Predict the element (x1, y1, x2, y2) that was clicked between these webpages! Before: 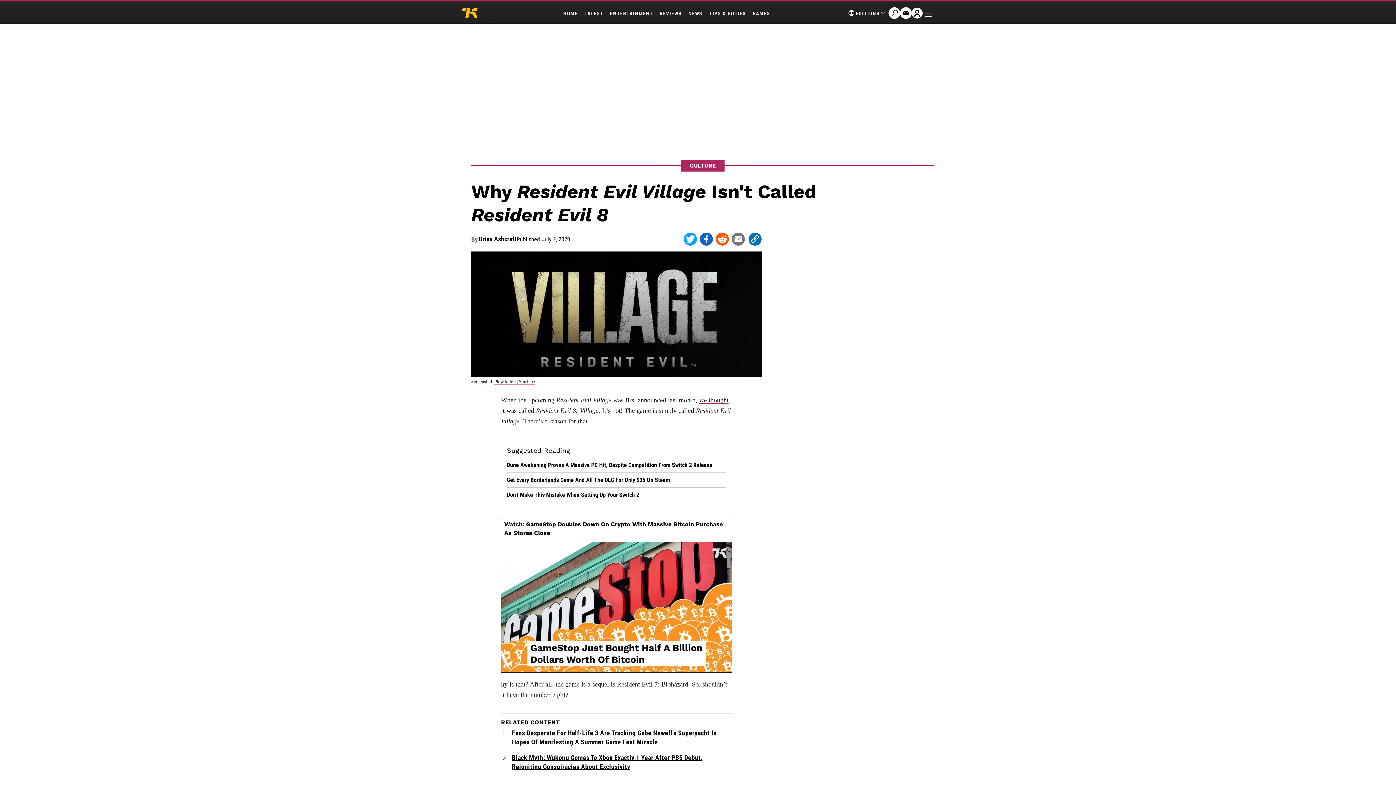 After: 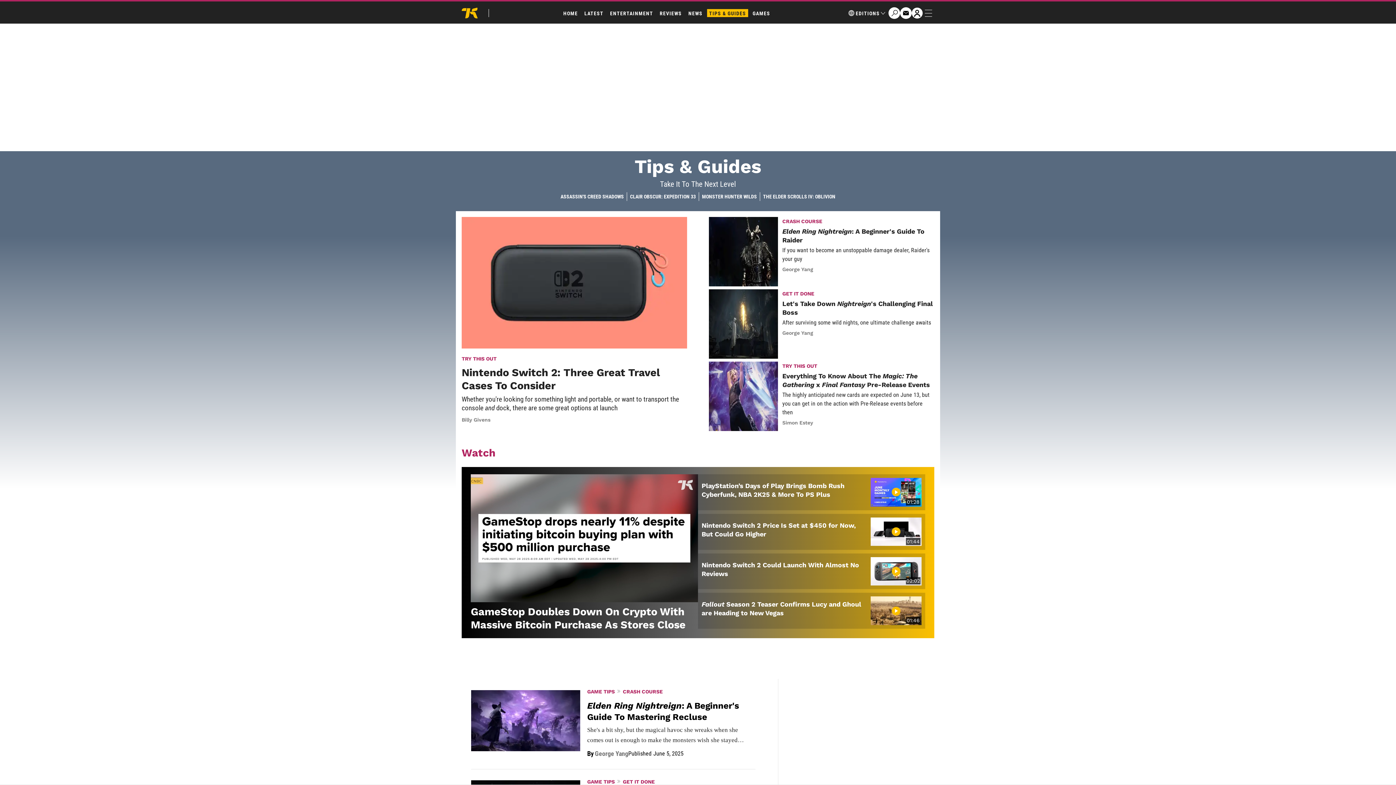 Action: bbox: (707, 9, 748, 17) label: TIPS & GUIDES